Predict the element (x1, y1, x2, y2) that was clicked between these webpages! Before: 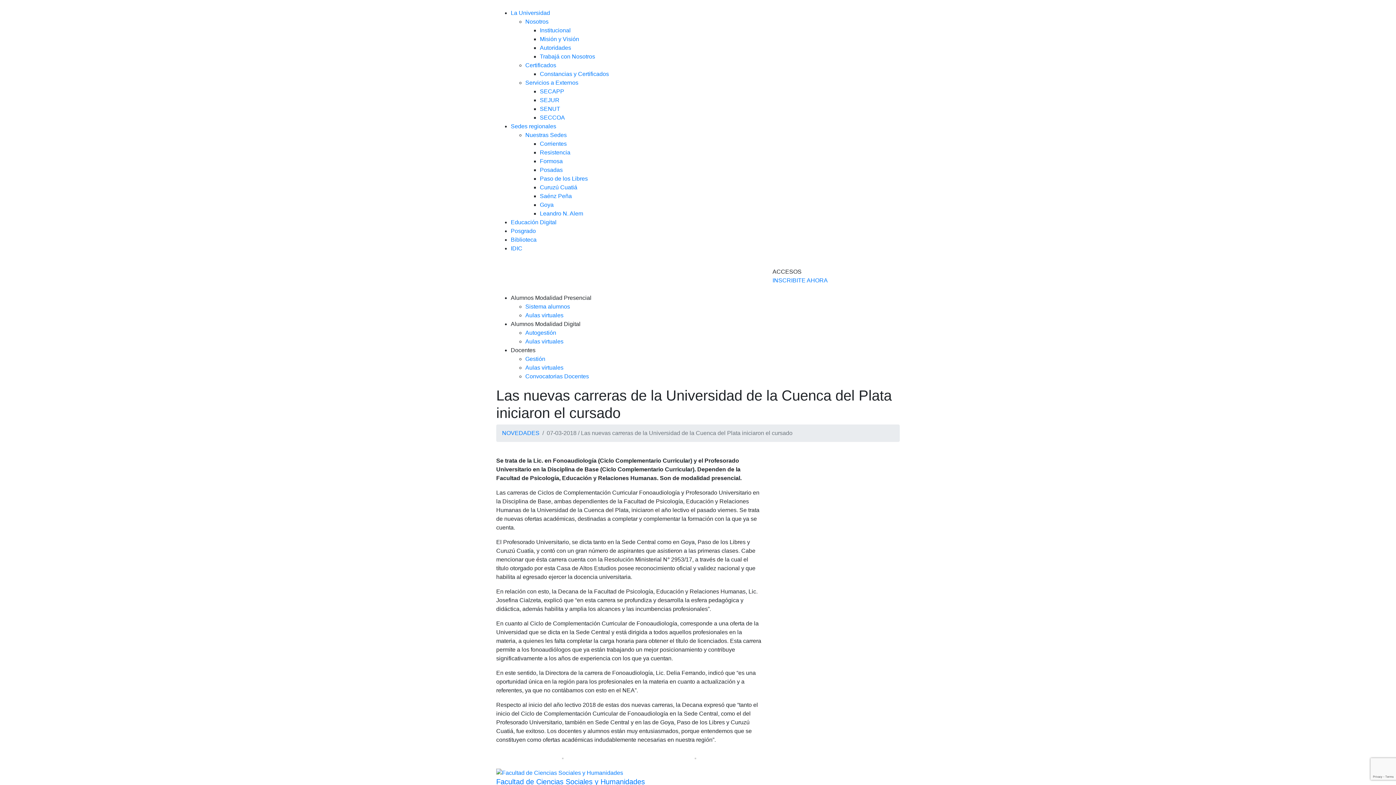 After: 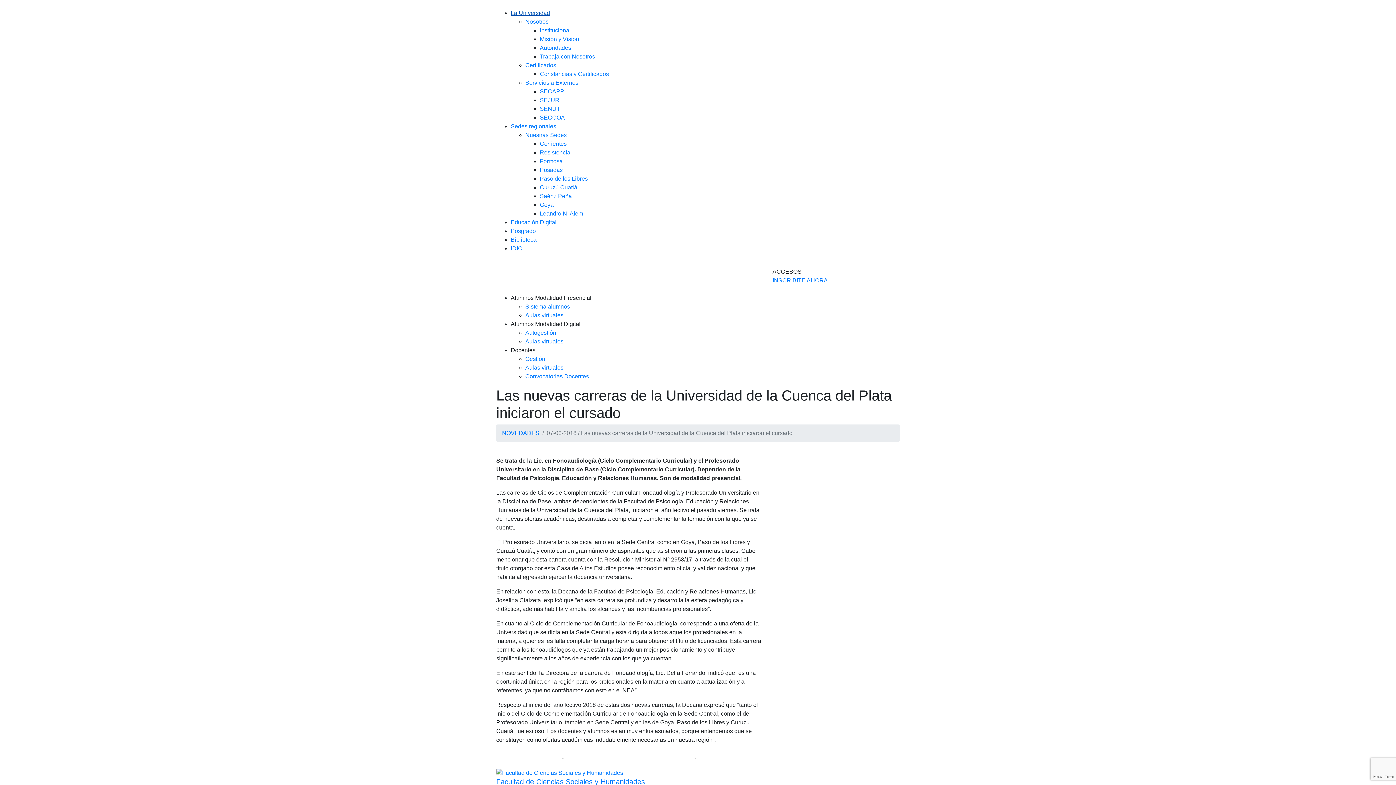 Action: label: La Universidad bbox: (510, 9, 550, 16)